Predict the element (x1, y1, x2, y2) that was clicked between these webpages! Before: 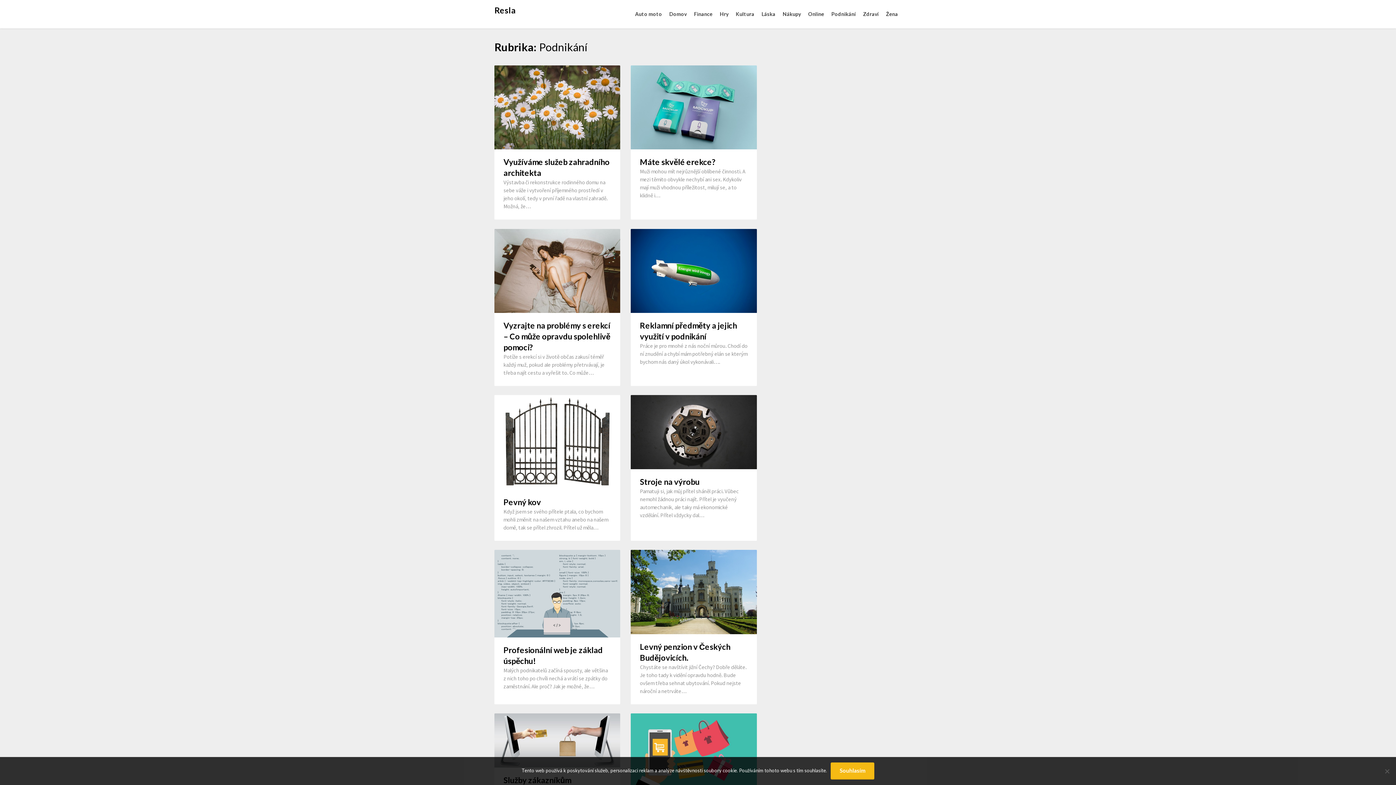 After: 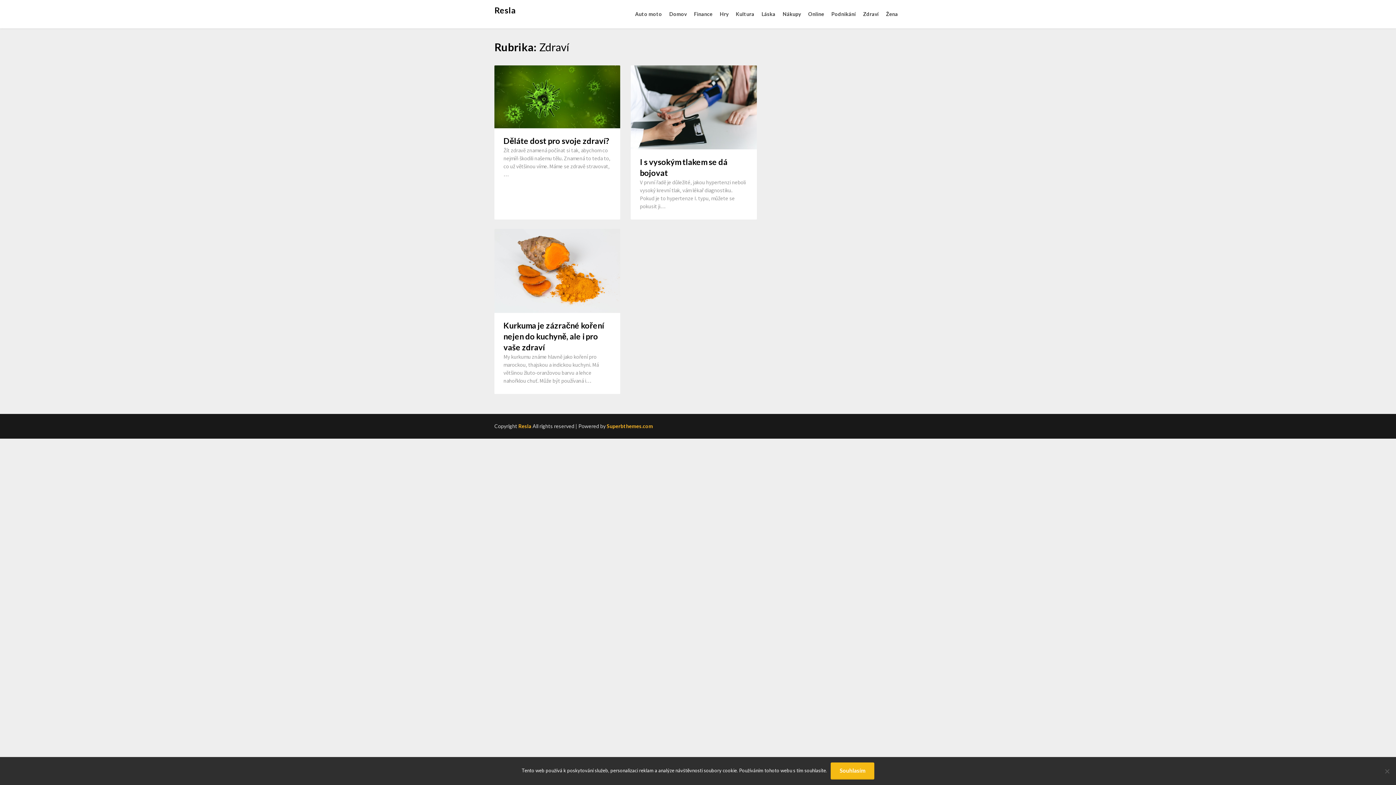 Action: bbox: (859, 0, 882, 28) label: Zdraví